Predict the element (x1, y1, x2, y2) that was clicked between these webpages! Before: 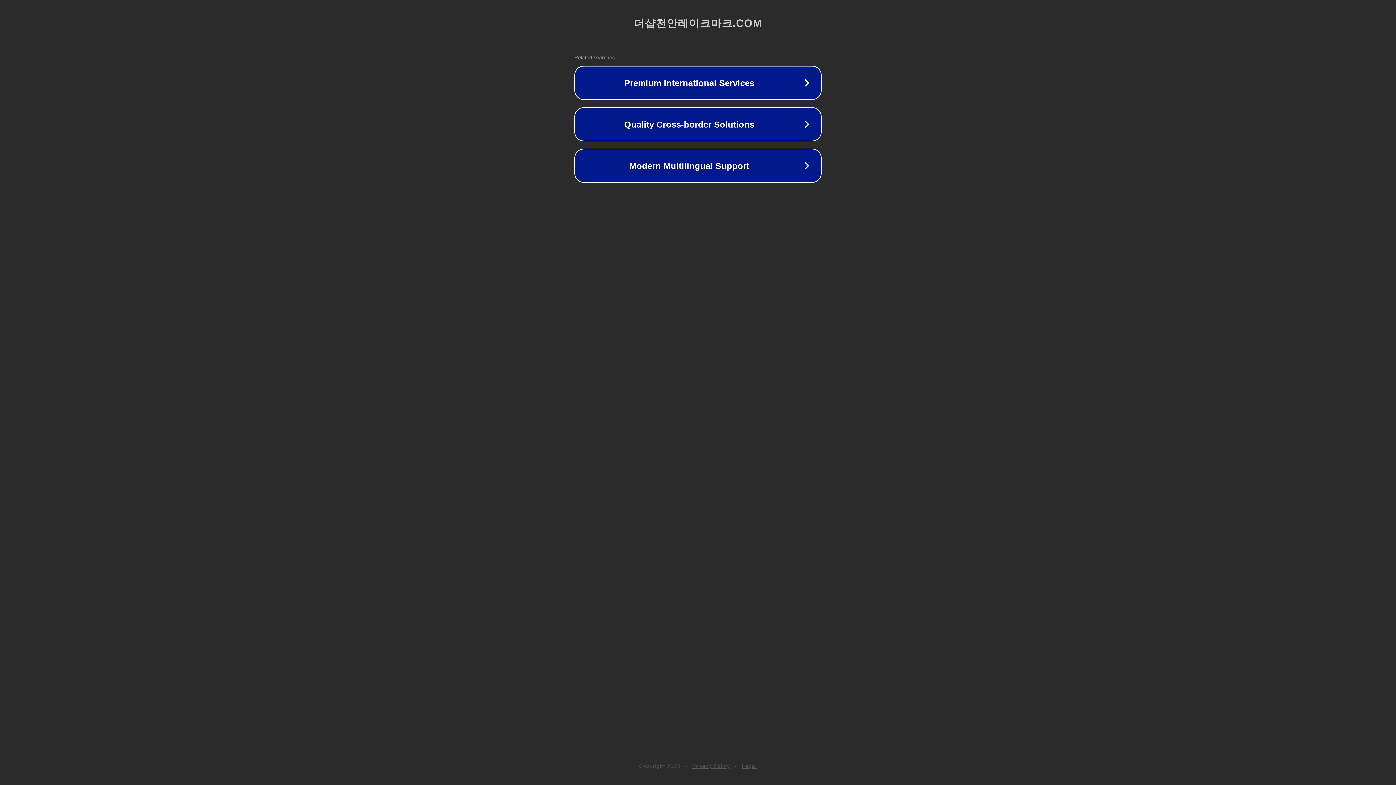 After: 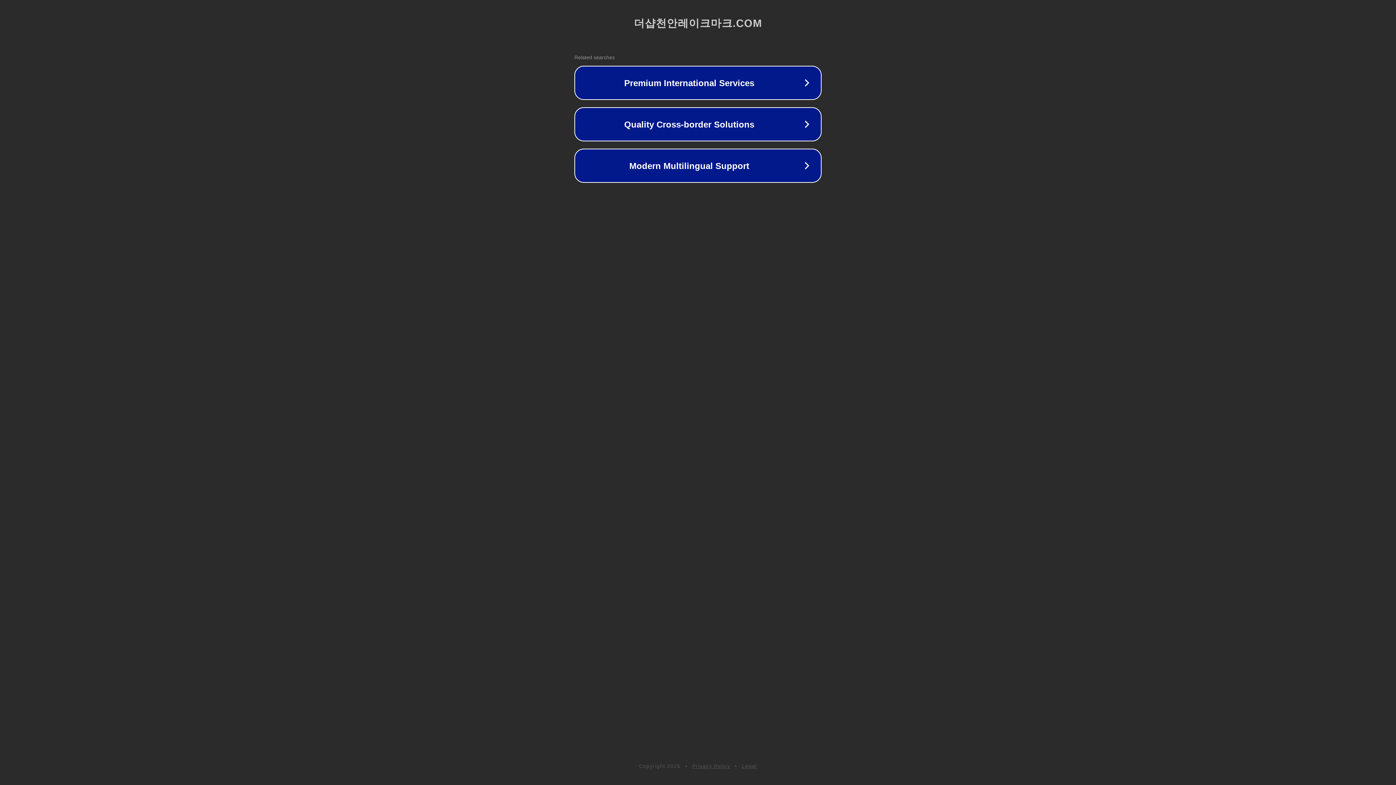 Action: bbox: (692, 763, 730, 769) label: Privacy Policy